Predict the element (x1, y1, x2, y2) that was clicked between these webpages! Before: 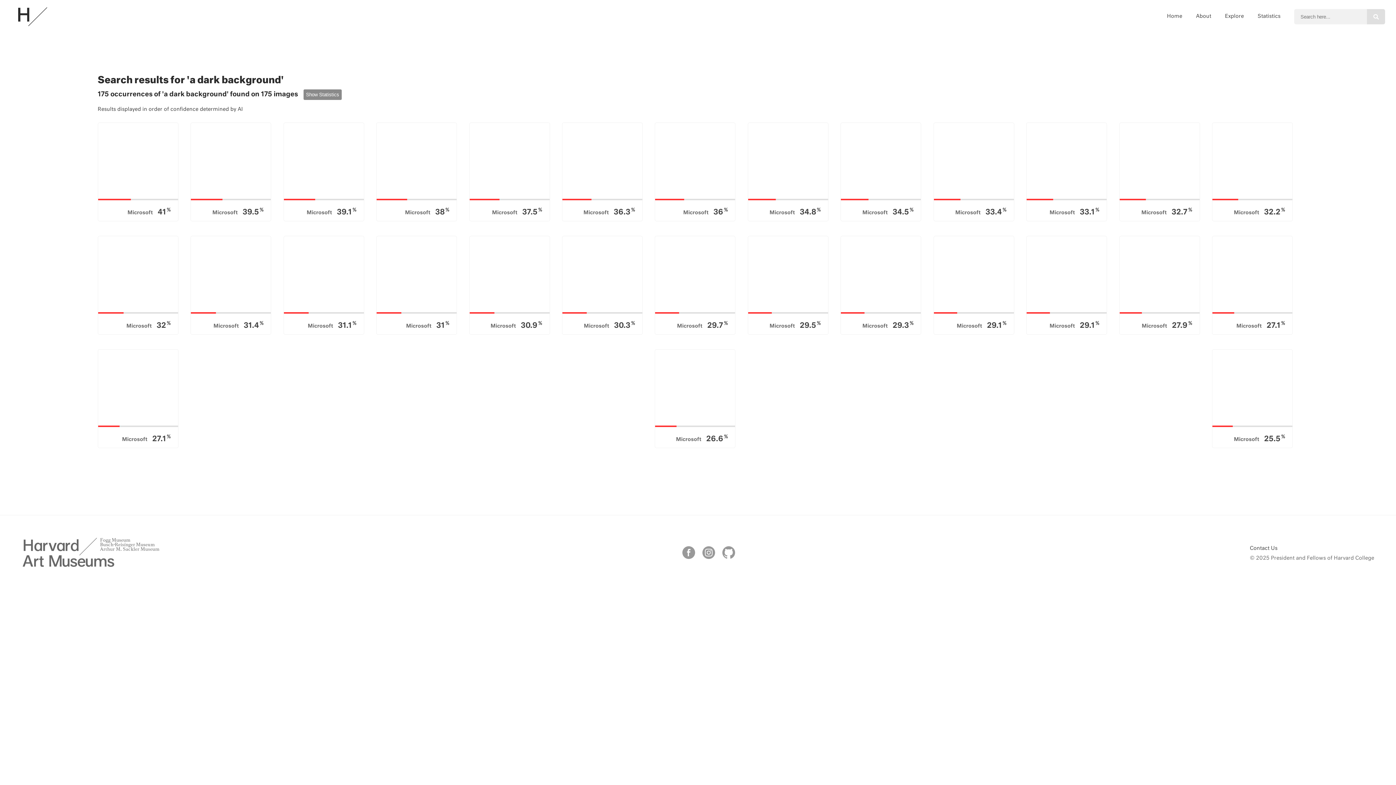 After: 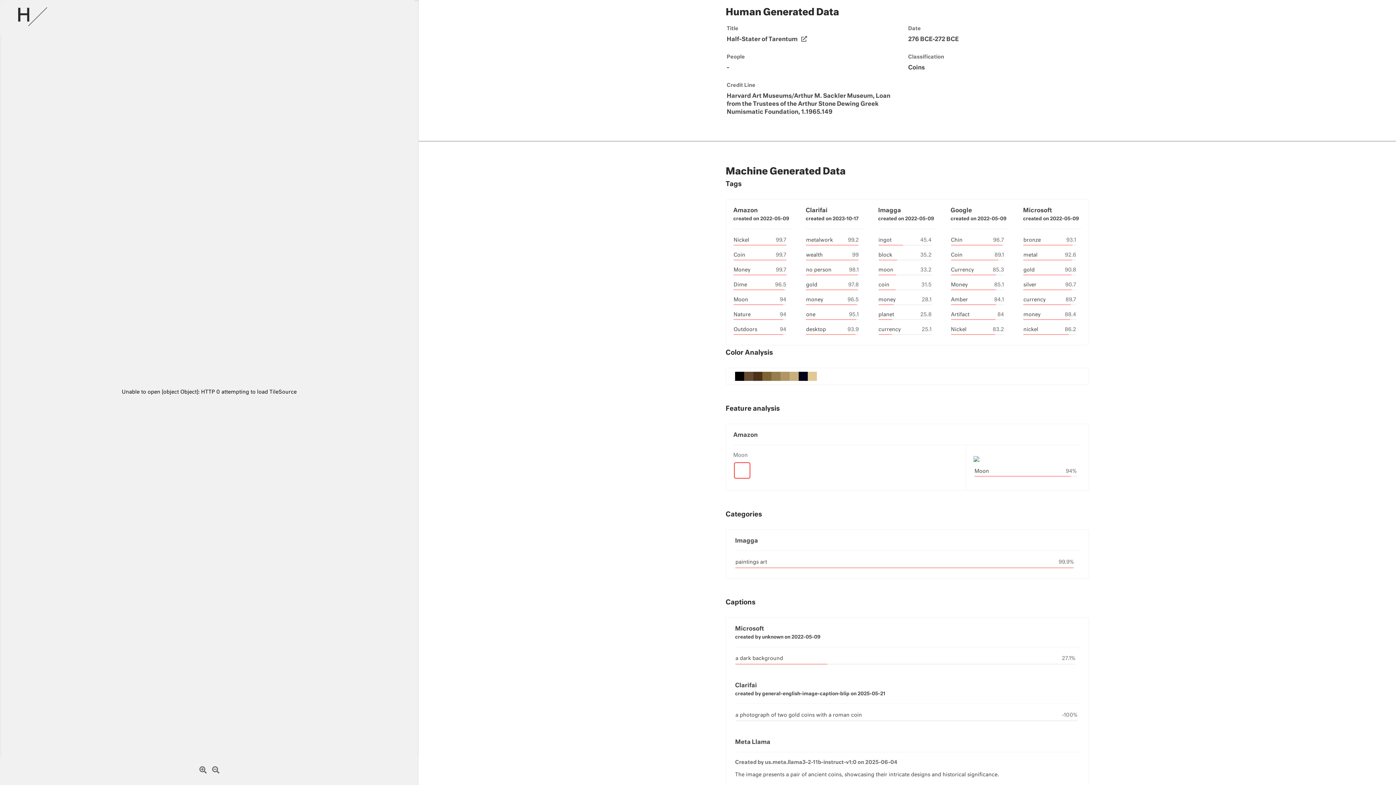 Action: bbox: (97, 349, 183, 448) label: Microsoft 27.1%
Half-Stater of Tarentum